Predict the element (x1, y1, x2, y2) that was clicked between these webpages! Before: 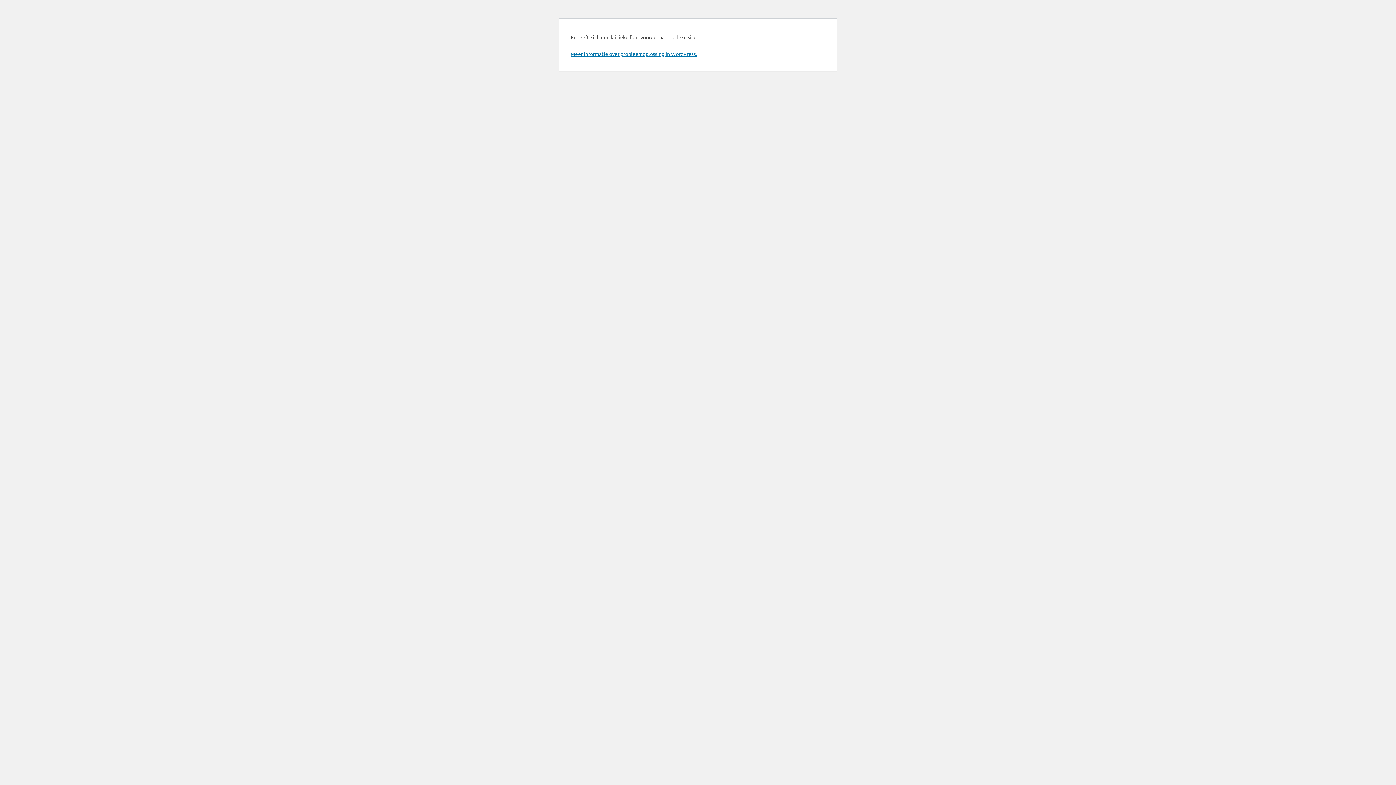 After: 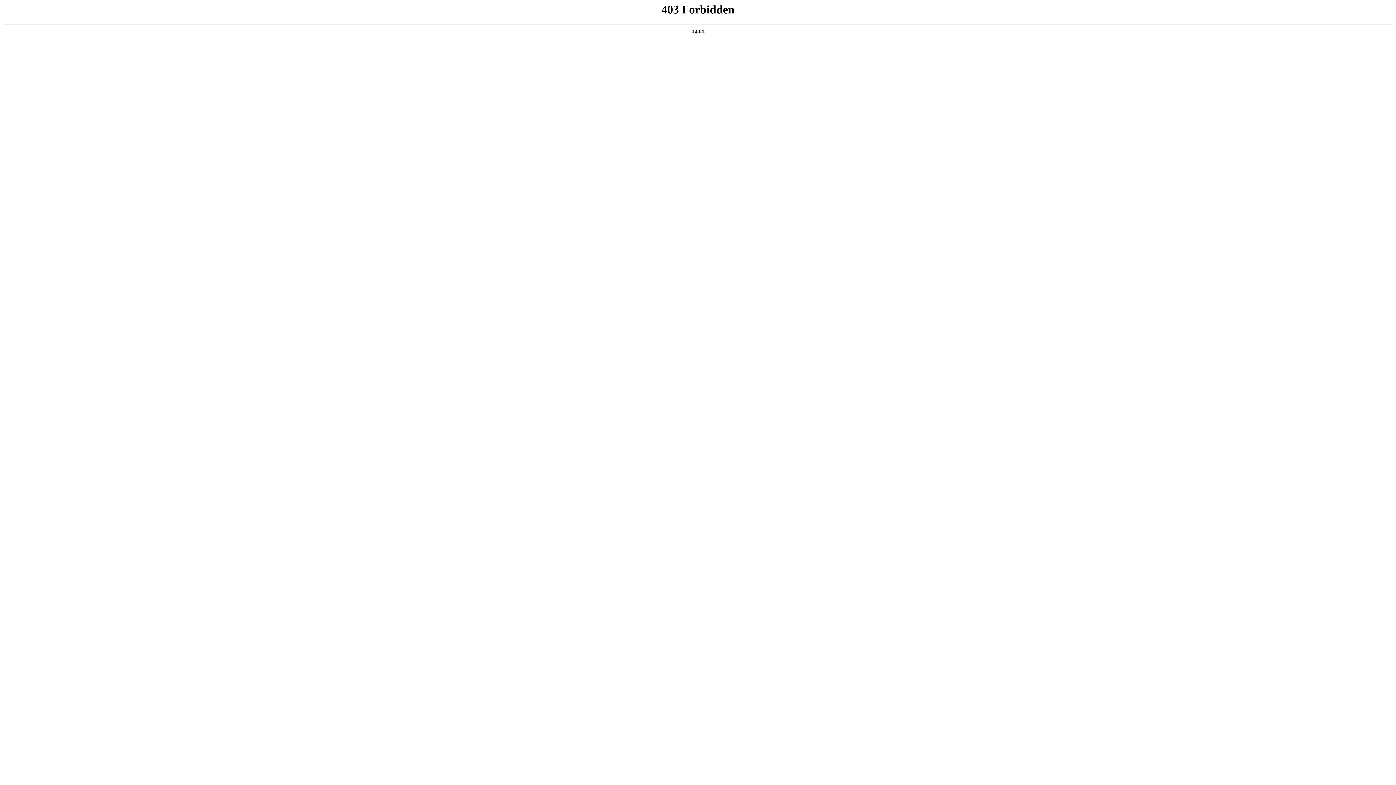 Action: label: Meer informatie over probleemoplossing in WordPress. bbox: (570, 50, 697, 57)